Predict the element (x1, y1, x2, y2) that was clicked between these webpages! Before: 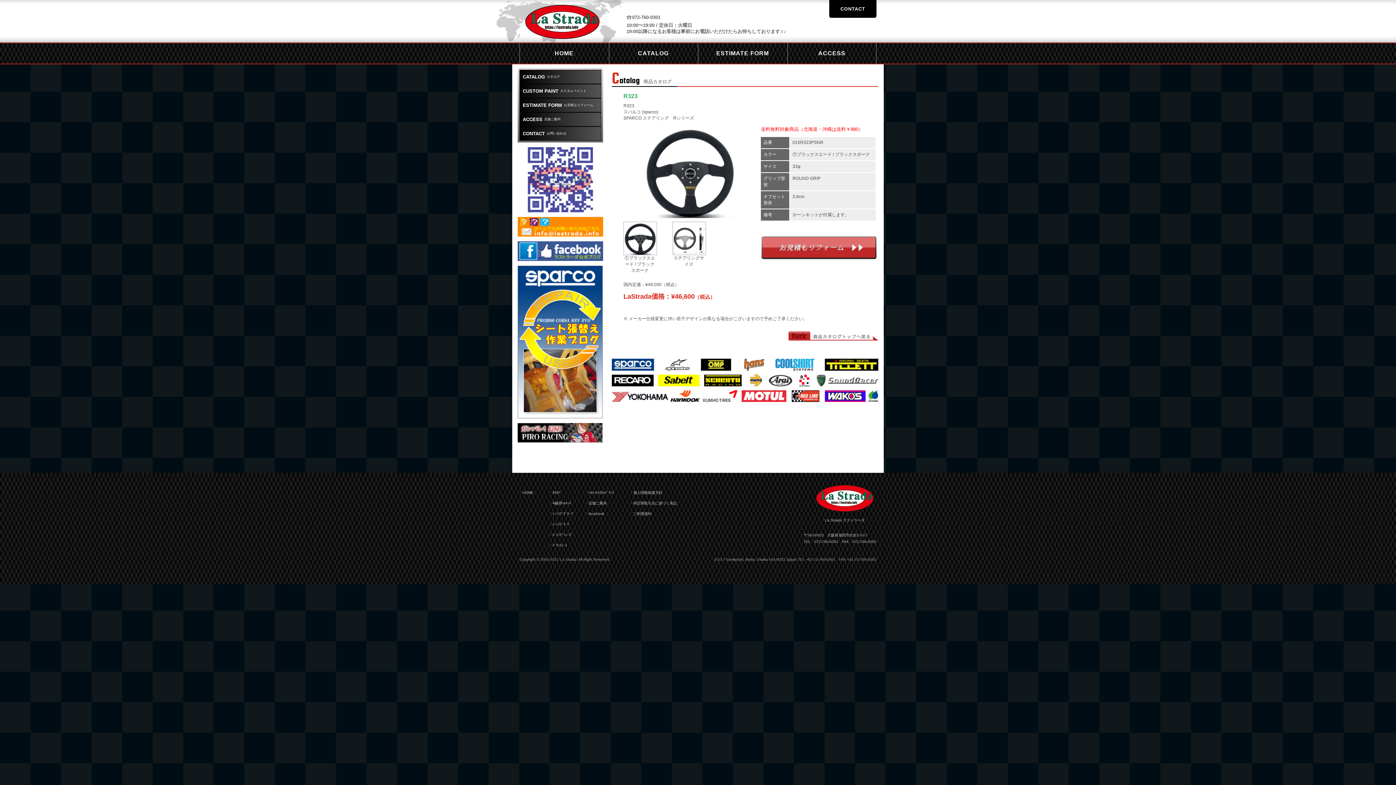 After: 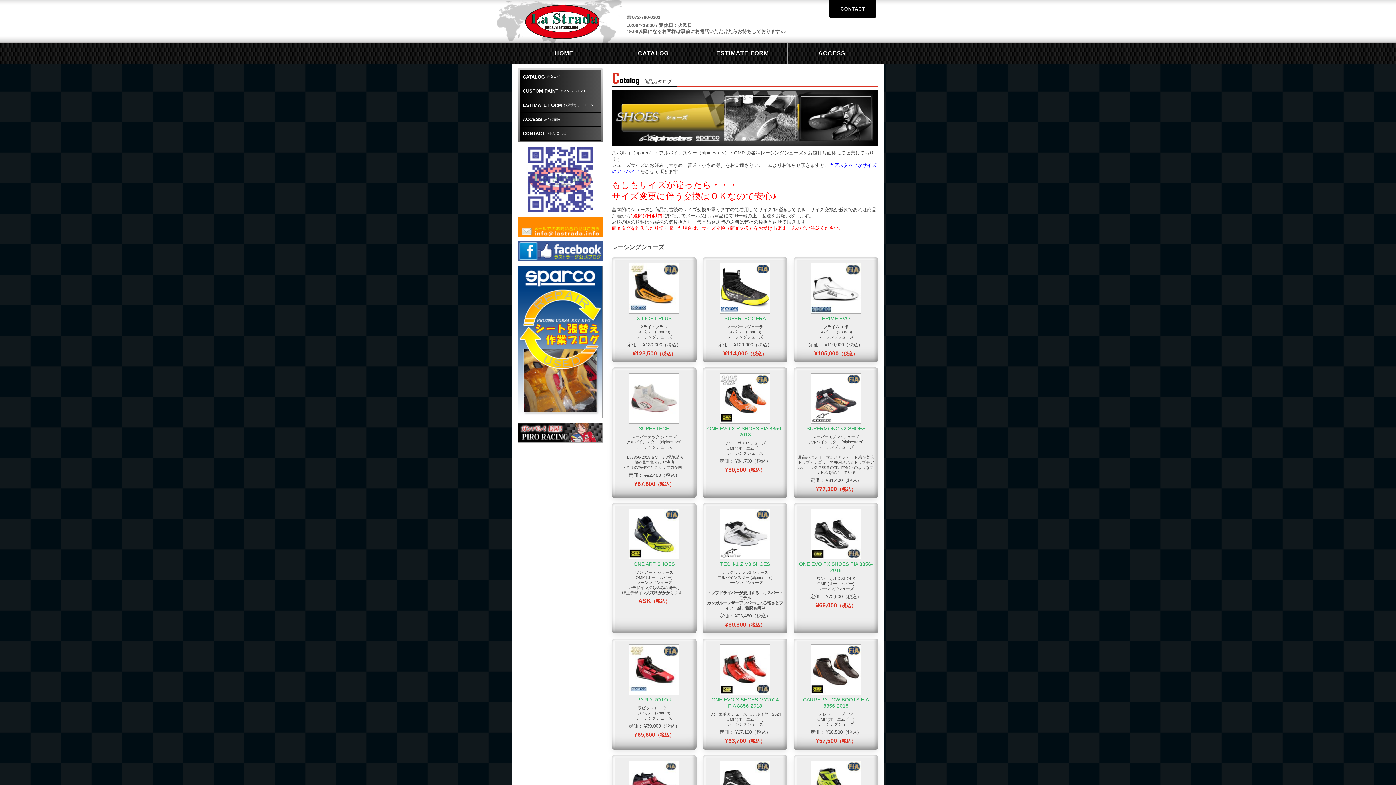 Action: label: ﾚｰｼﾝｸﾞｼｭｰｽﾞ bbox: (552, 533, 572, 537)